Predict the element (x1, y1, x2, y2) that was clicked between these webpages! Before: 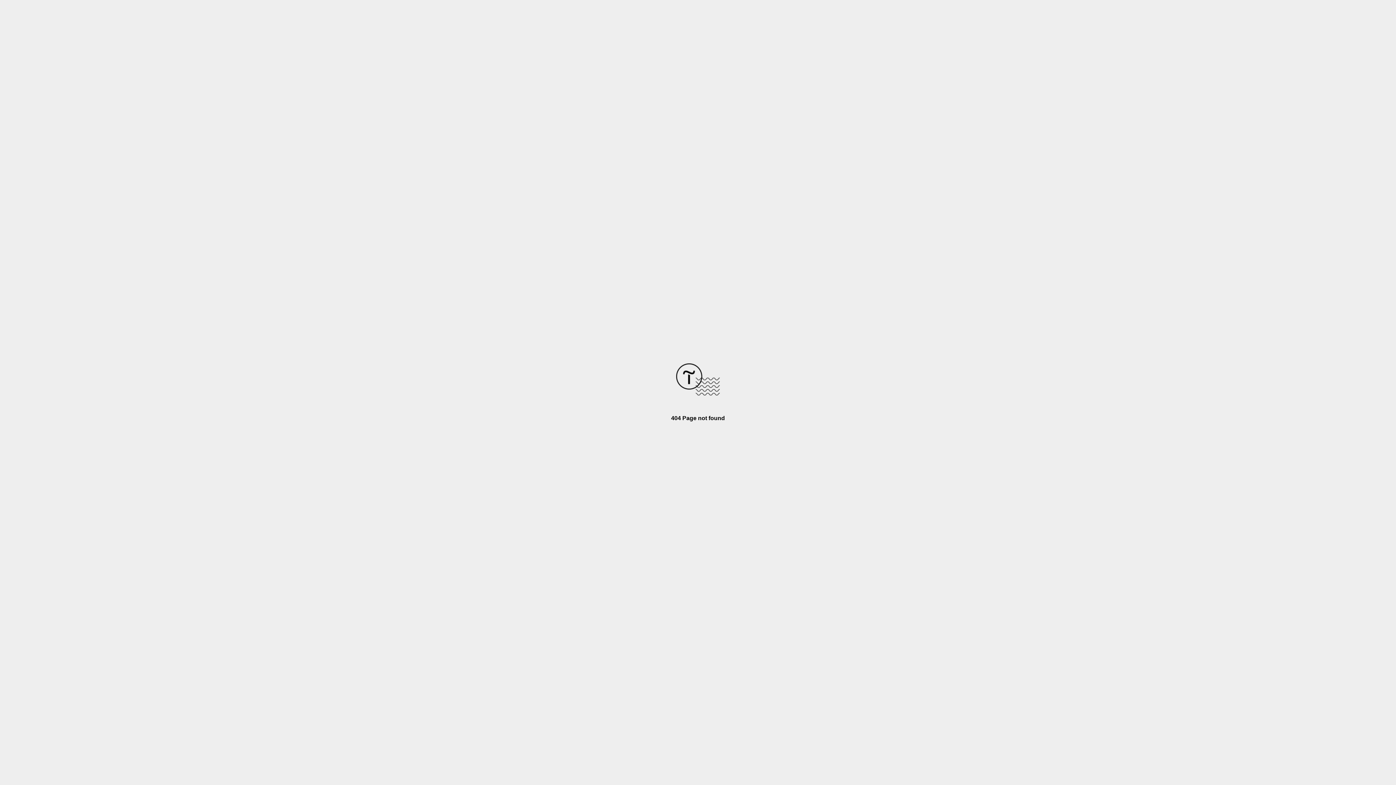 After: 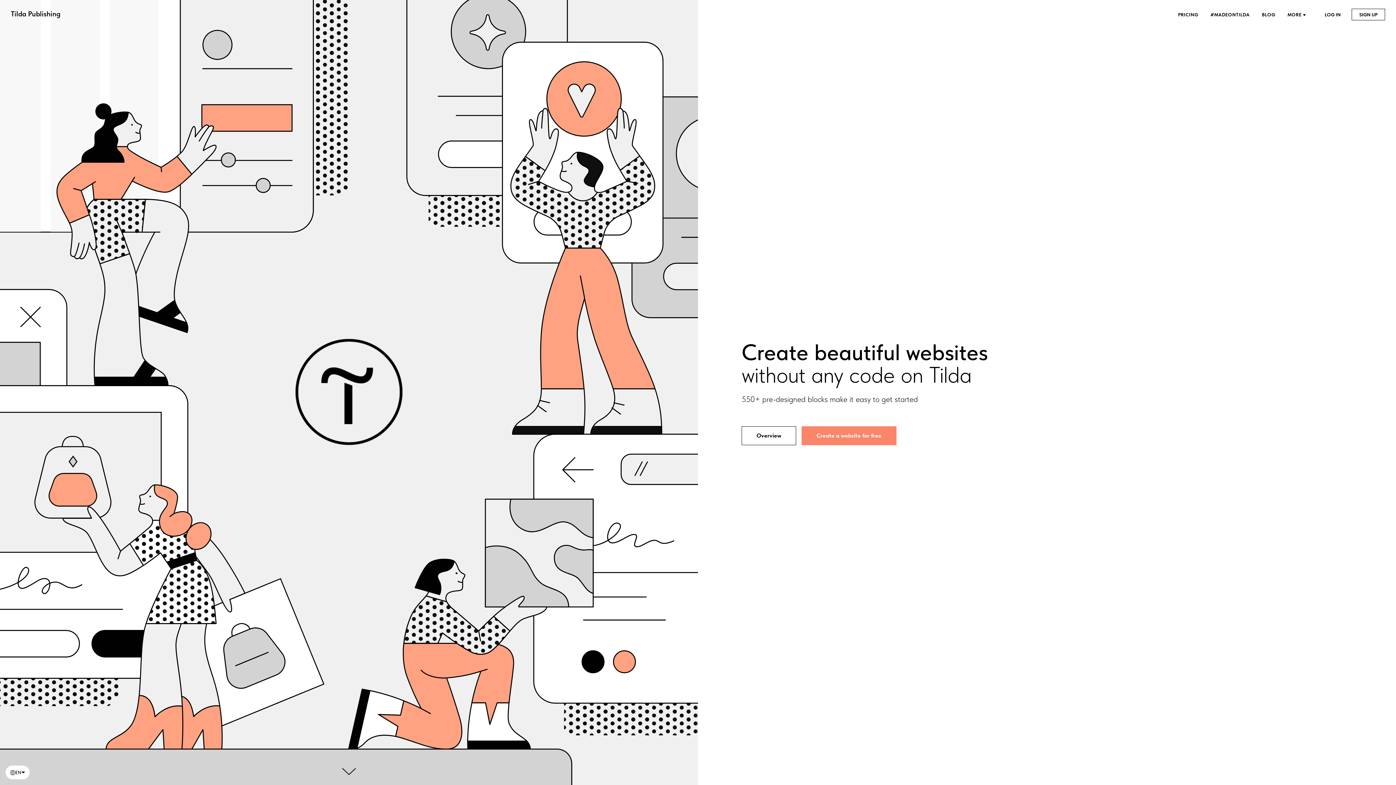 Action: bbox: (676, 390, 720, 396)